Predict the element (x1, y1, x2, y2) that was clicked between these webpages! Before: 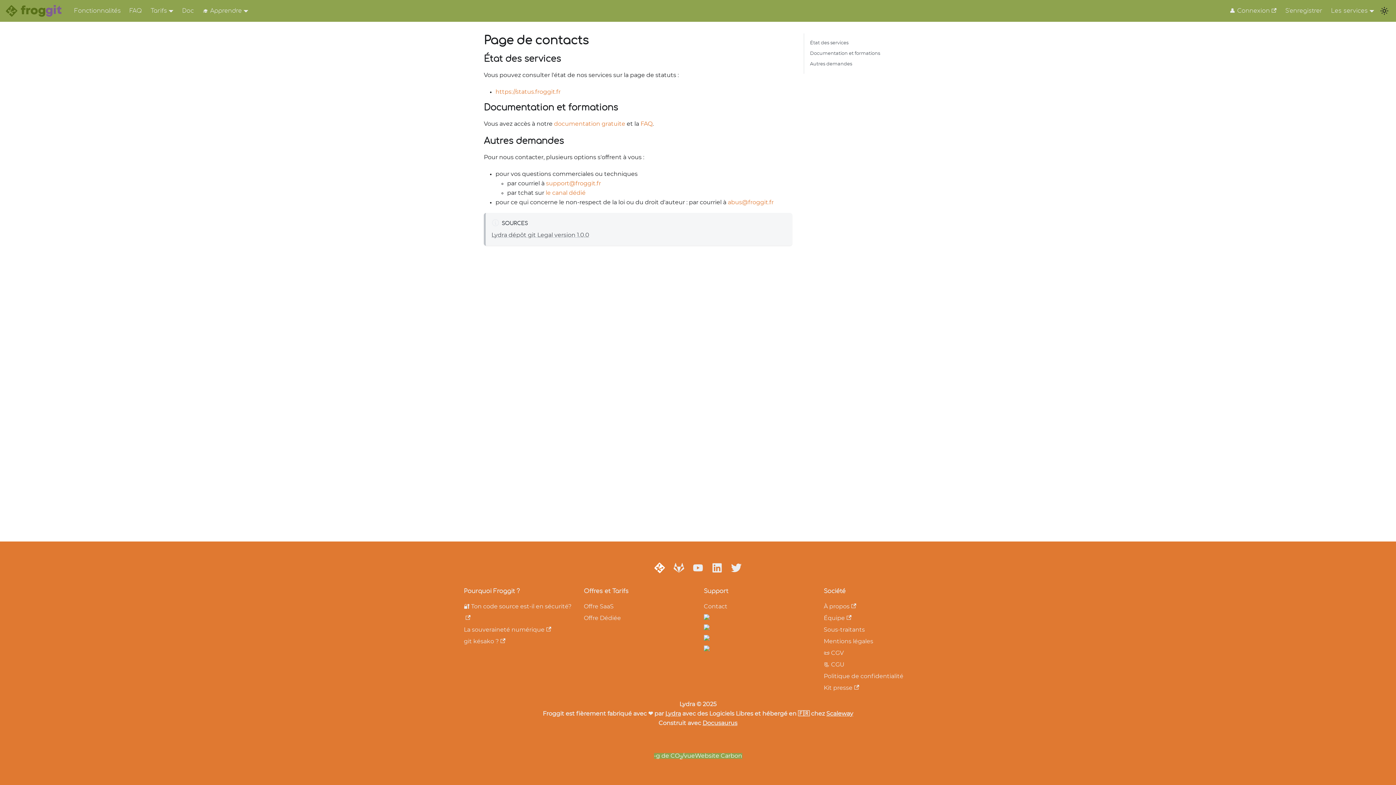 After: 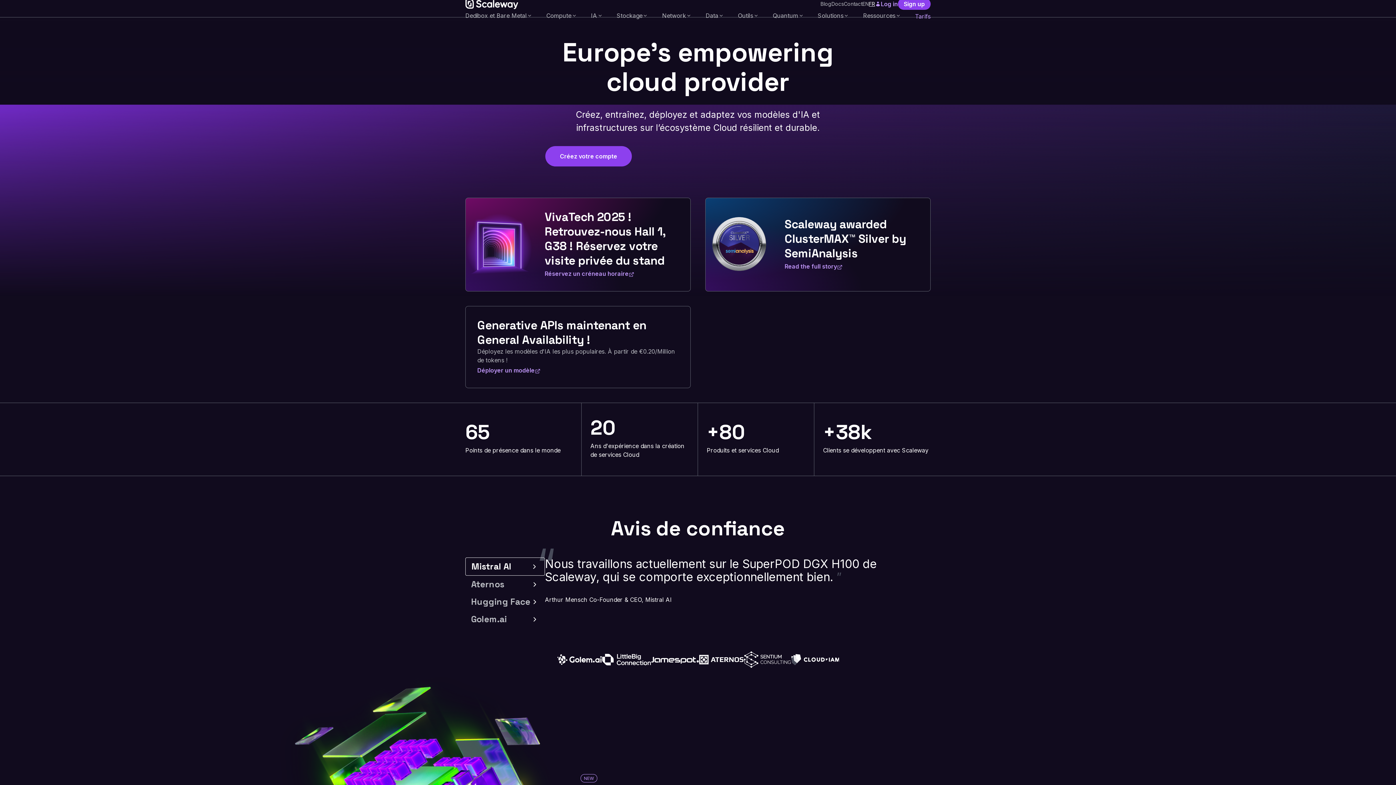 Action: bbox: (826, 711, 853, 717) label: Scaleway